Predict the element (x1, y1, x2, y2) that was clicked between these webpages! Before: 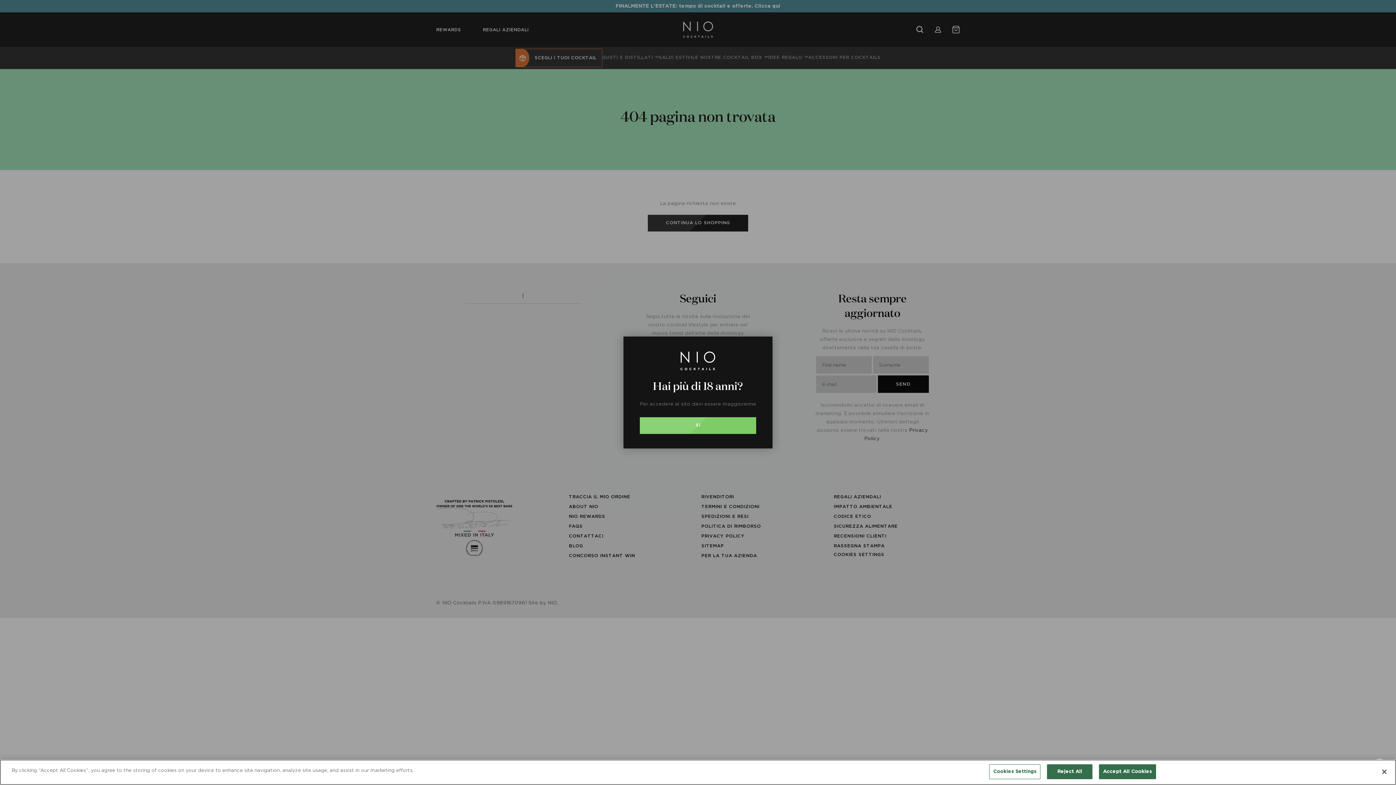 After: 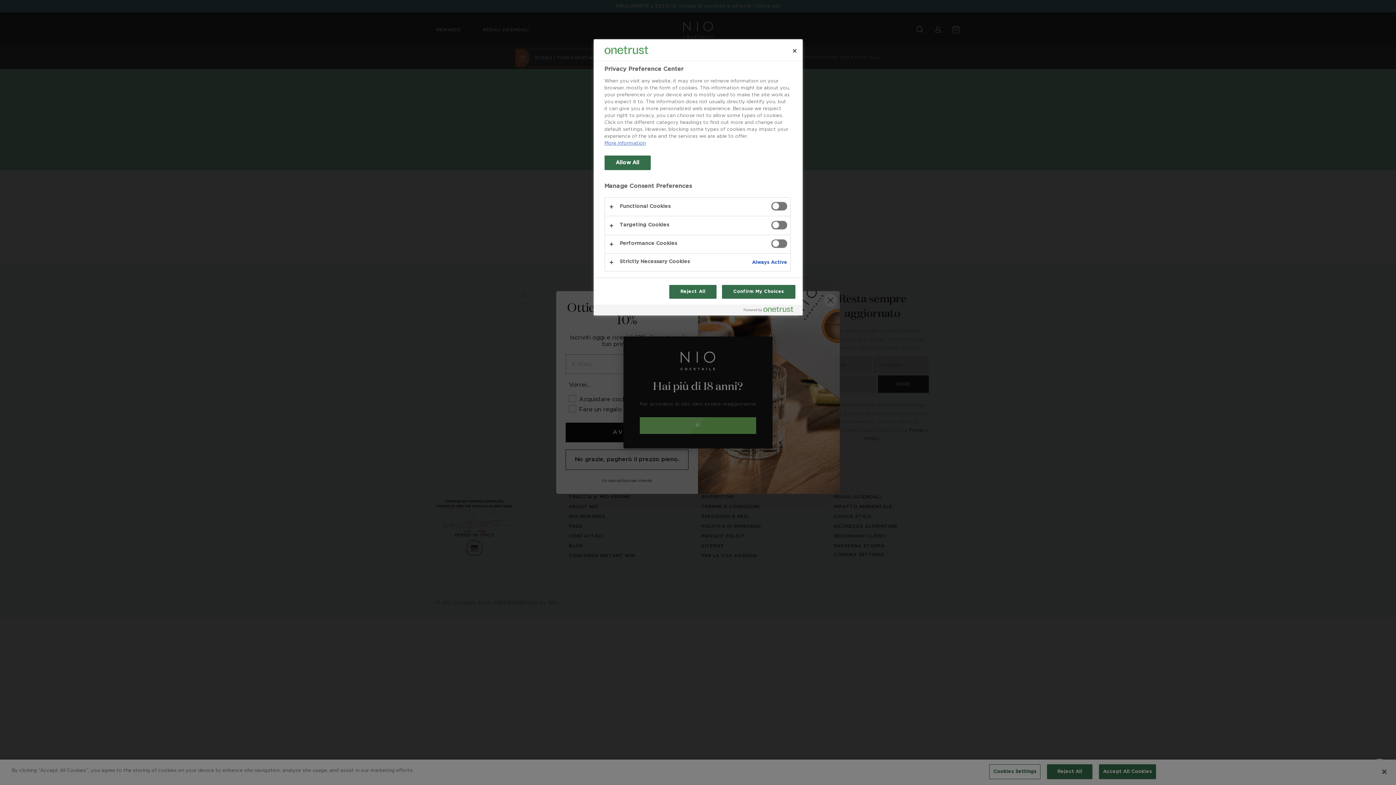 Action: label: Cookies Settings bbox: (989, 764, 1040, 779)